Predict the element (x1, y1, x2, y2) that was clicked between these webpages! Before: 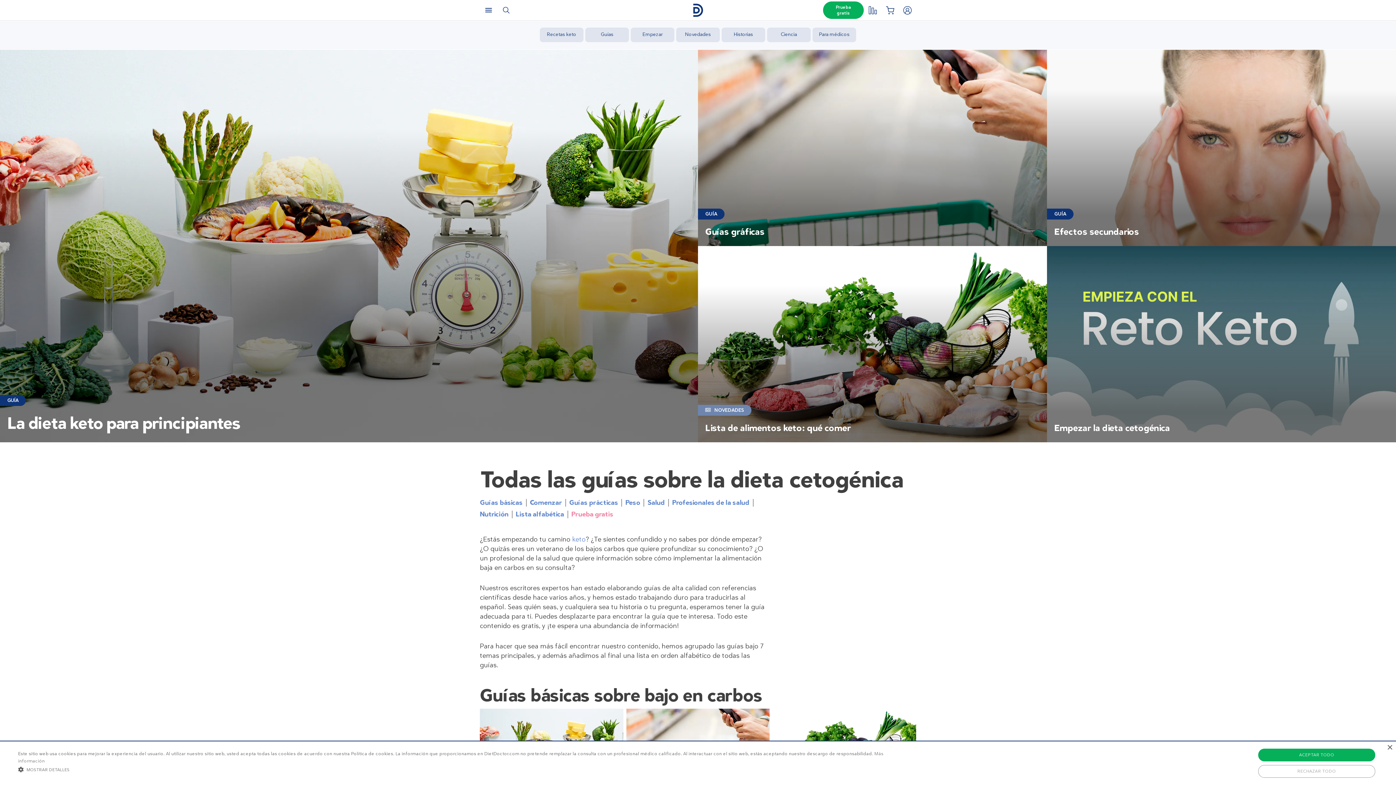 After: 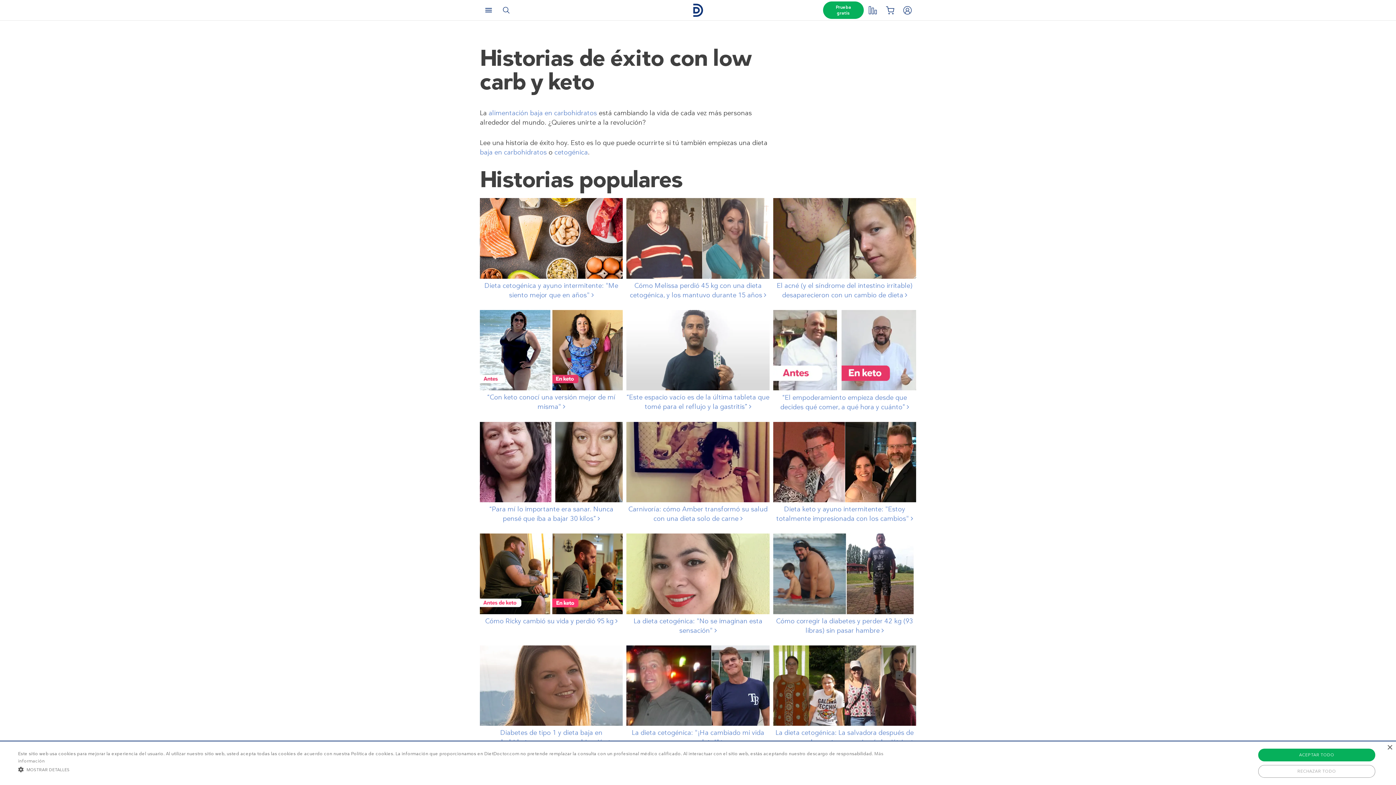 Action: bbox: (721, 27, 765, 42) label: Historias